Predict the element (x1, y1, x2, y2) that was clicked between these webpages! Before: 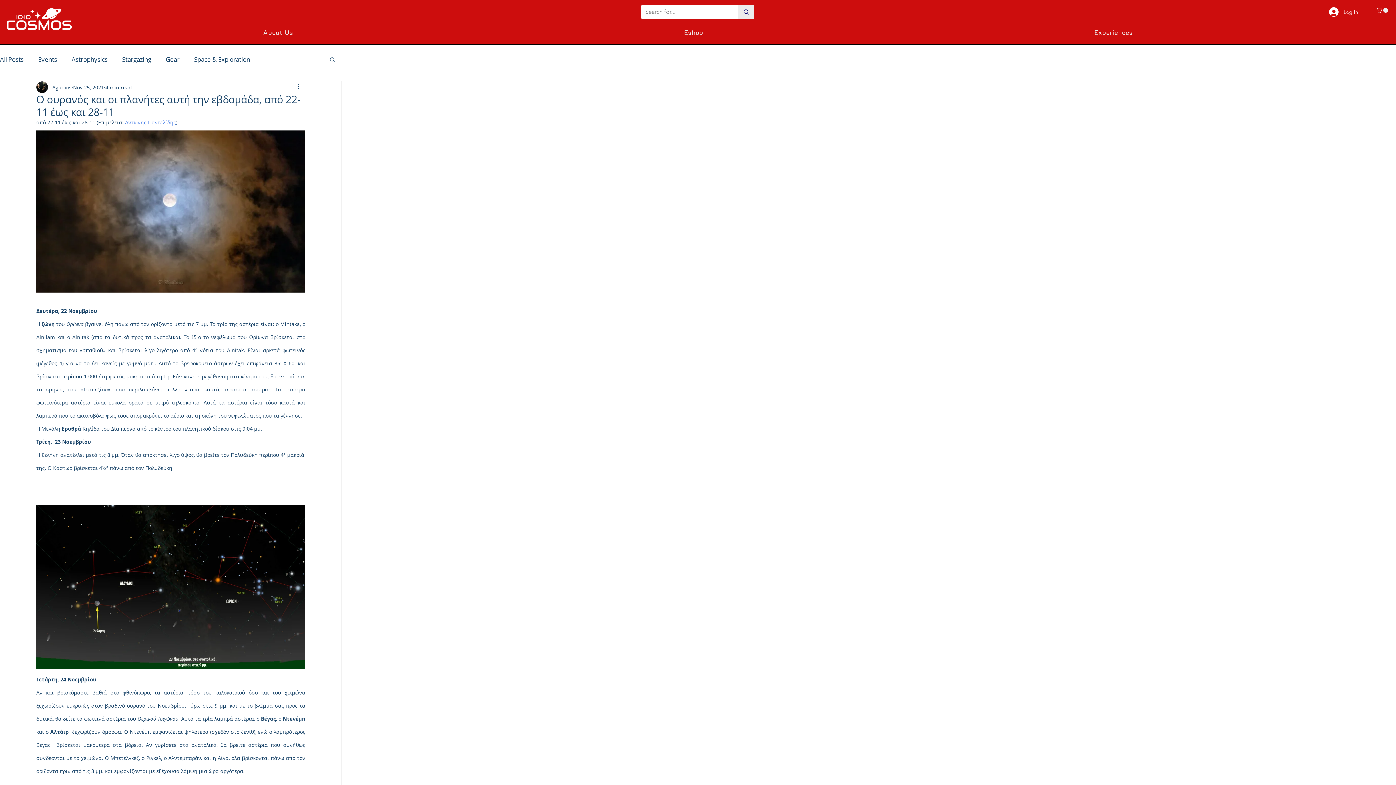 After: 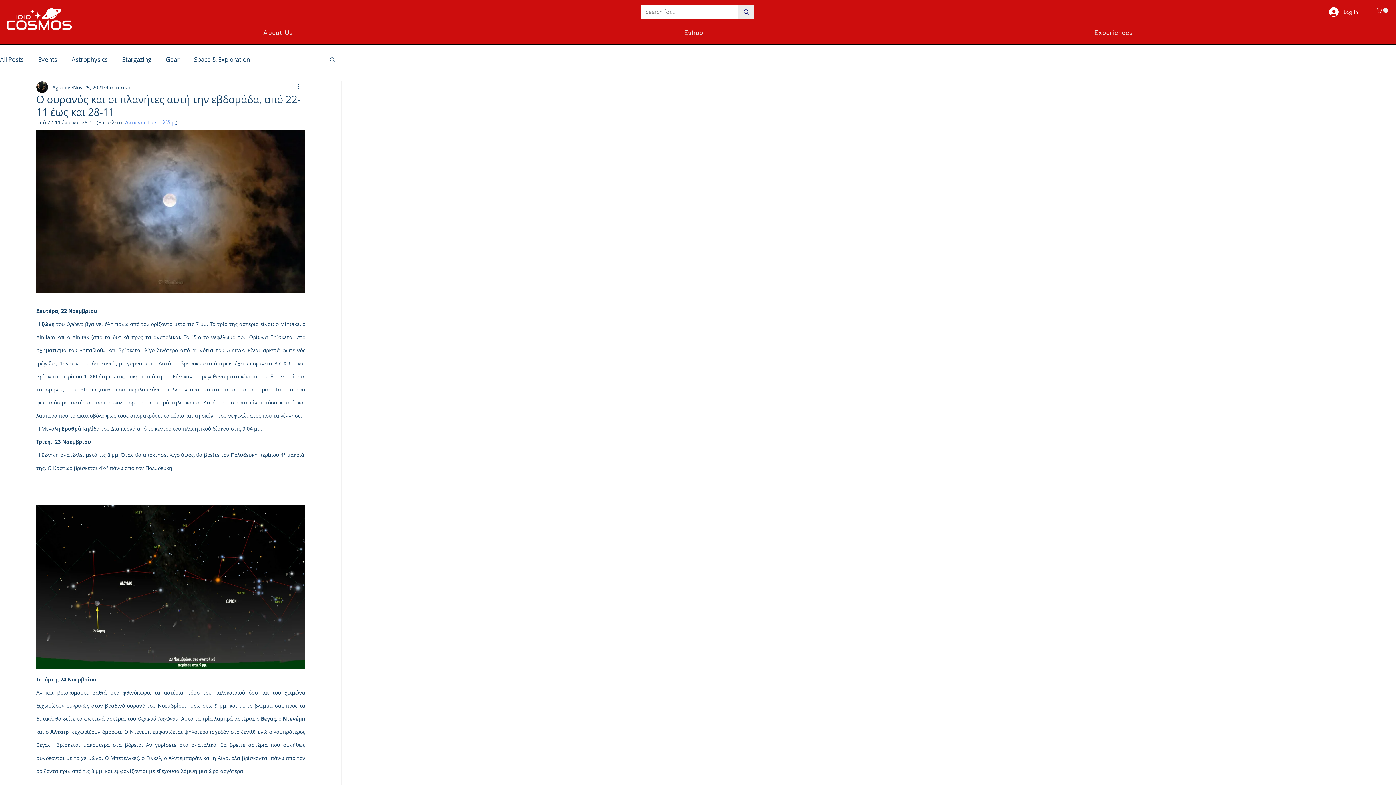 Action: bbox: (329, 56, 336, 62) label: Search